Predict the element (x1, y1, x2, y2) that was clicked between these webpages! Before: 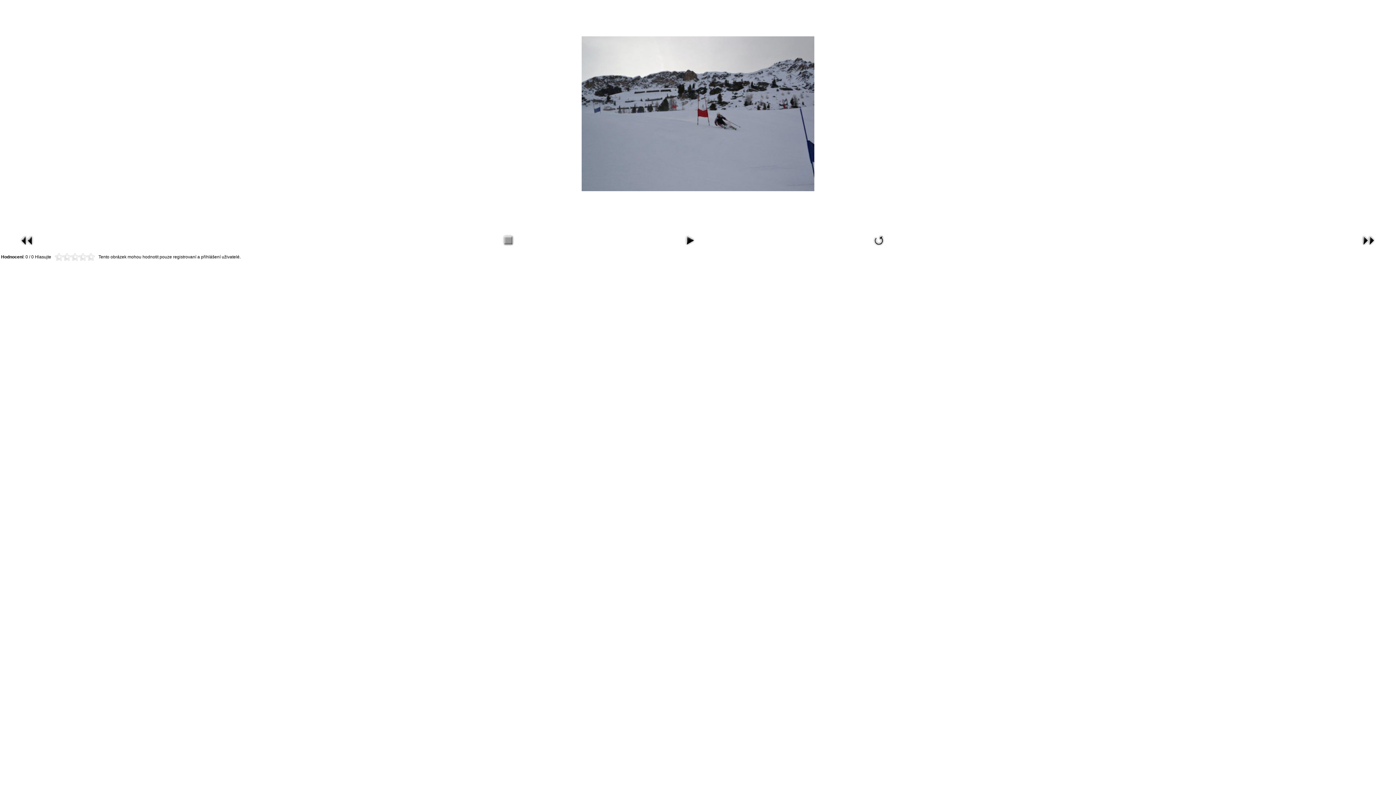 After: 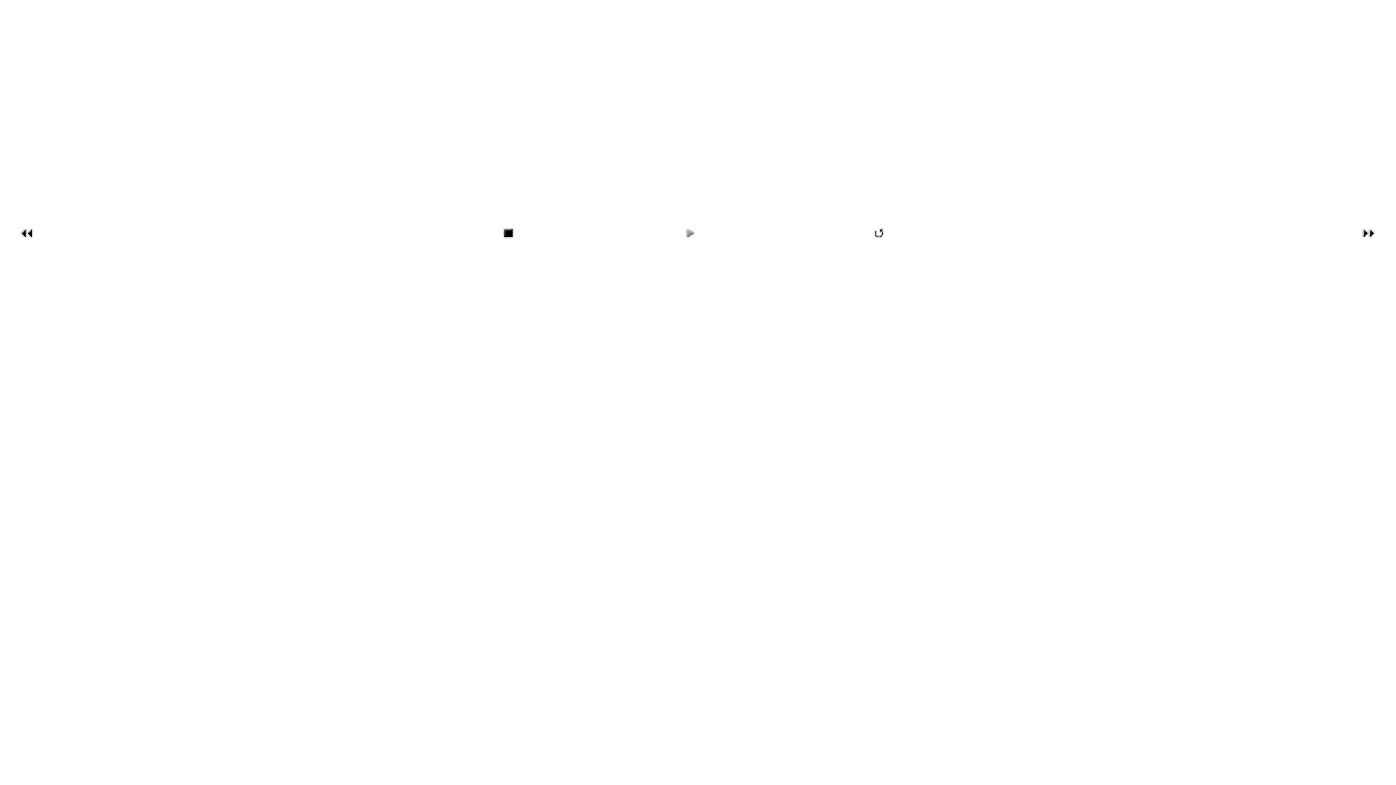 Action: bbox: (680, 245, 698, 250)